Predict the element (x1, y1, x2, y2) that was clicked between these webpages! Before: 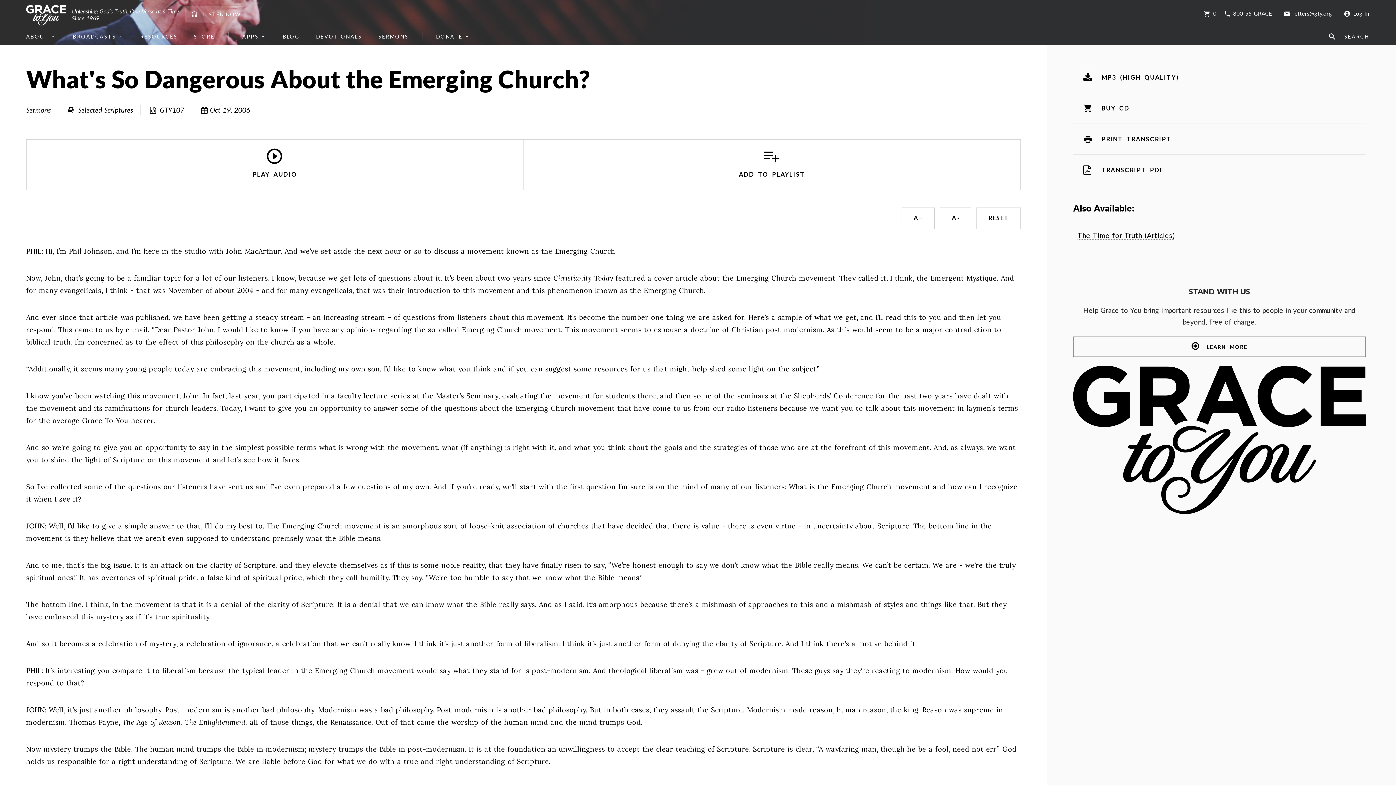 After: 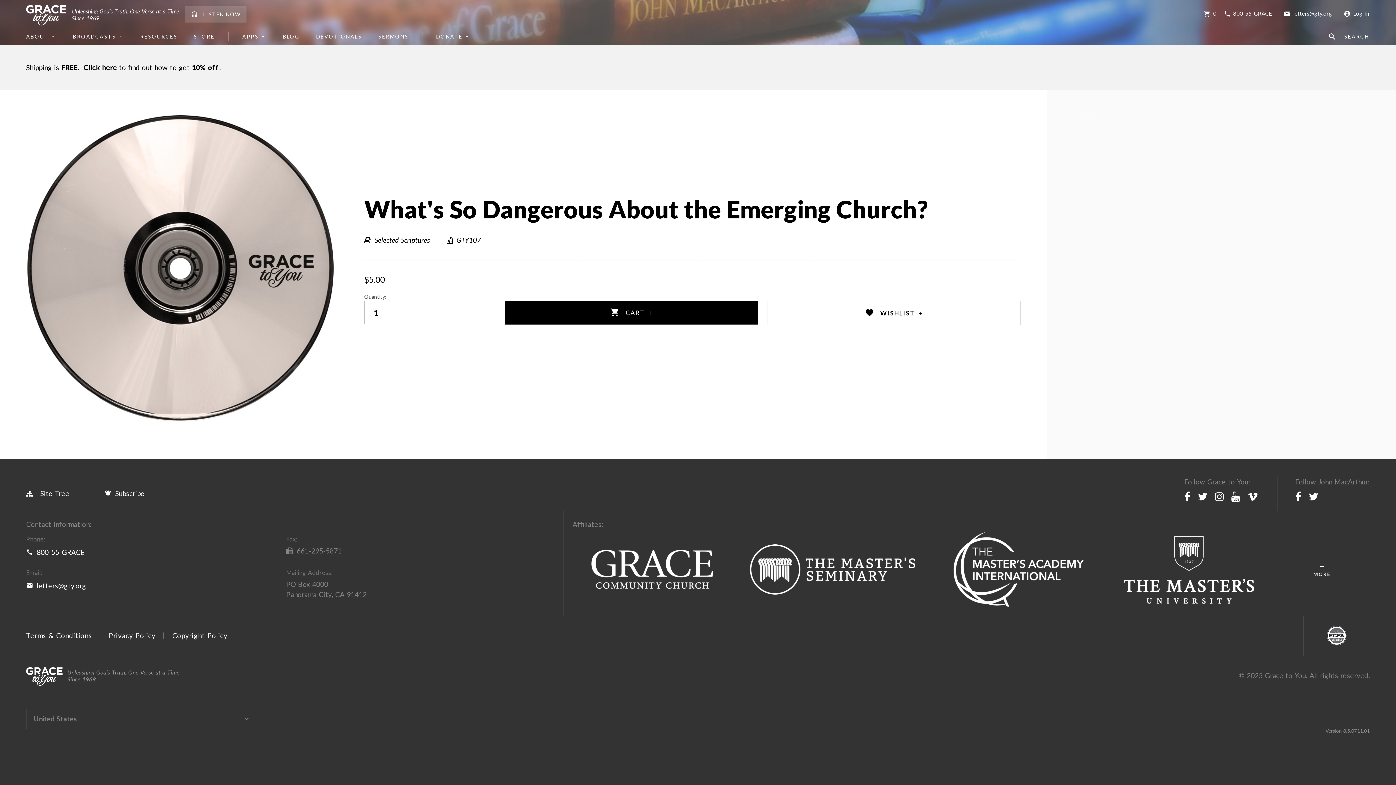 Action: label: BUY CD bbox: (1073, 93, 1366, 124)